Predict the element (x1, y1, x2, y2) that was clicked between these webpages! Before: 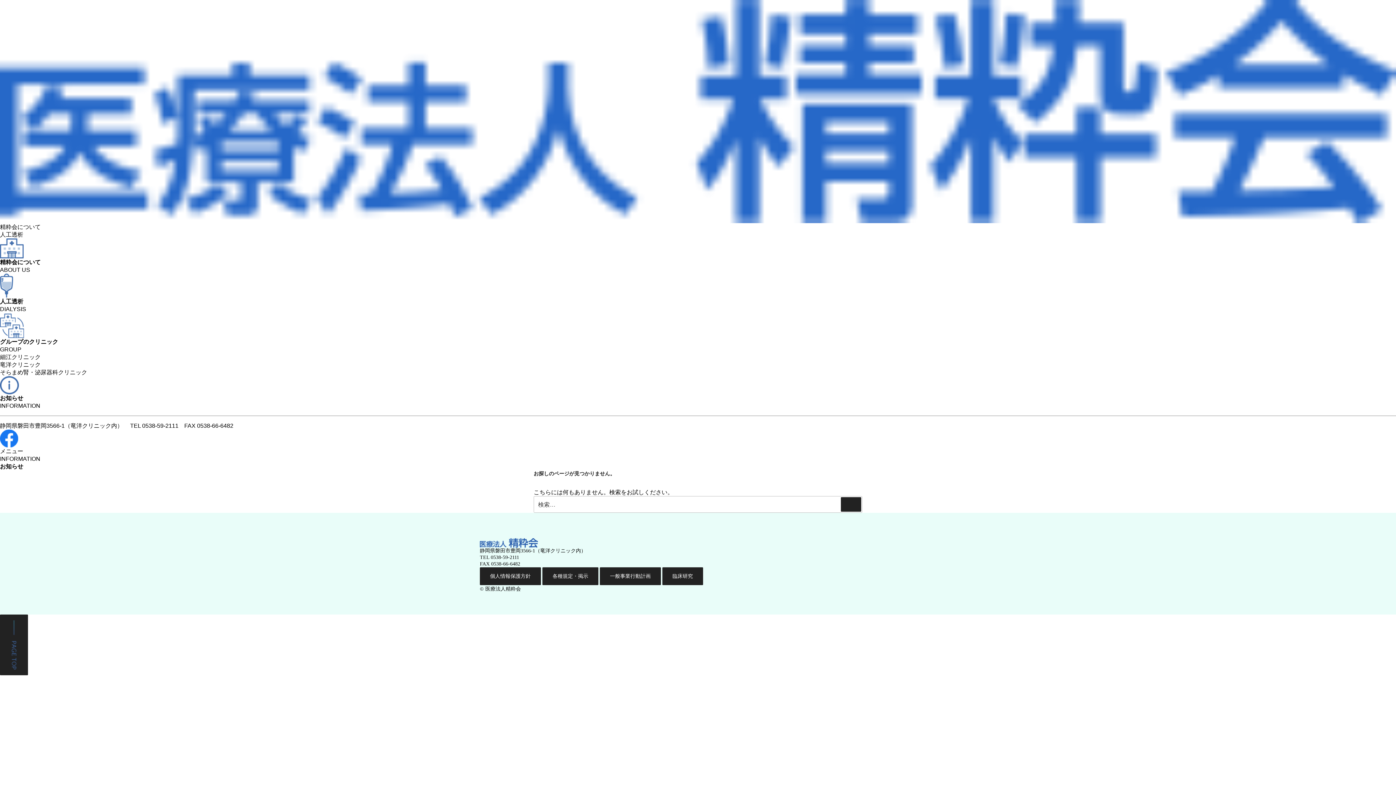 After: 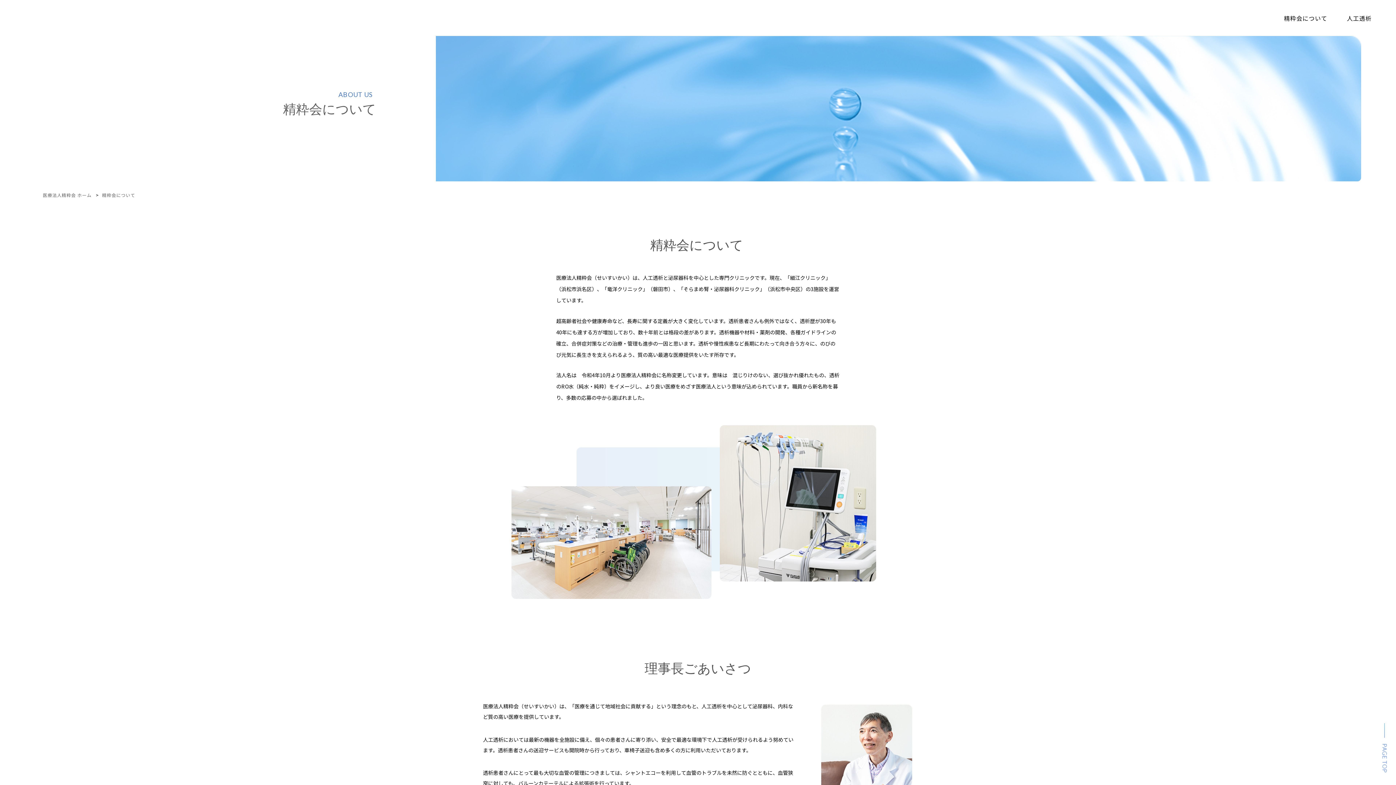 Action: label: 精粋会について bbox: (0, 224, 40, 230)